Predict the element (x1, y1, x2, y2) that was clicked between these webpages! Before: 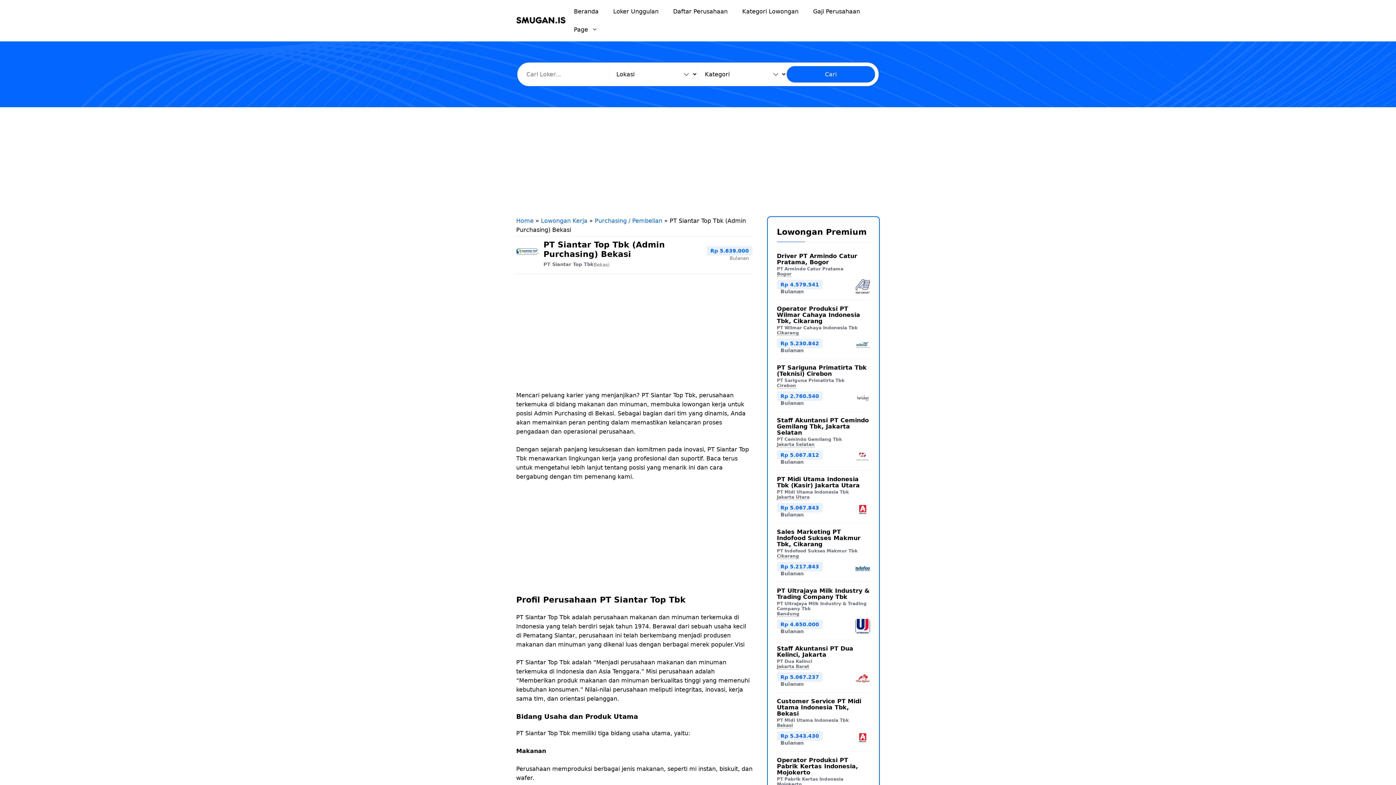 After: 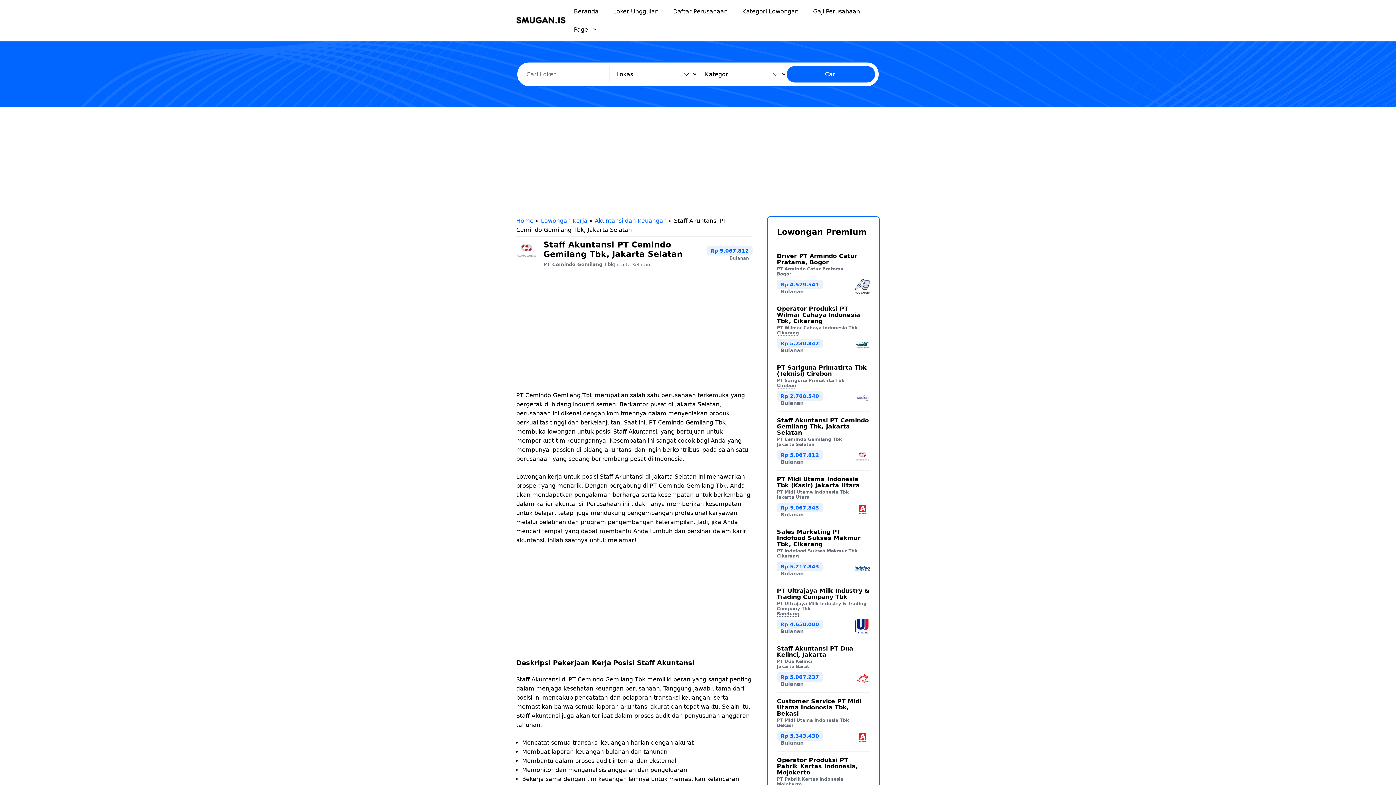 Action: bbox: (777, 417, 869, 436) label: Staff Akuntansi PT Cemindo Gemilang Tbk, Jakarta Selatan